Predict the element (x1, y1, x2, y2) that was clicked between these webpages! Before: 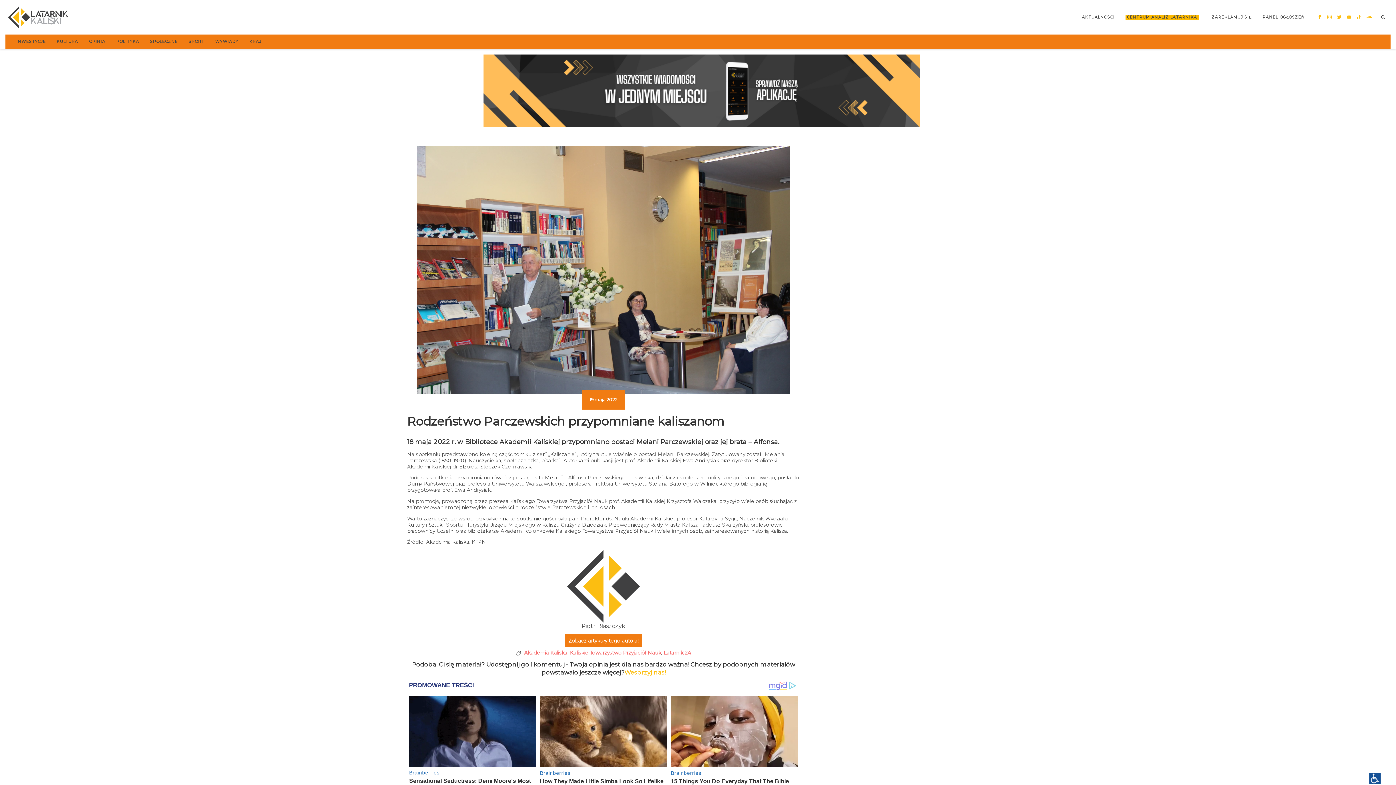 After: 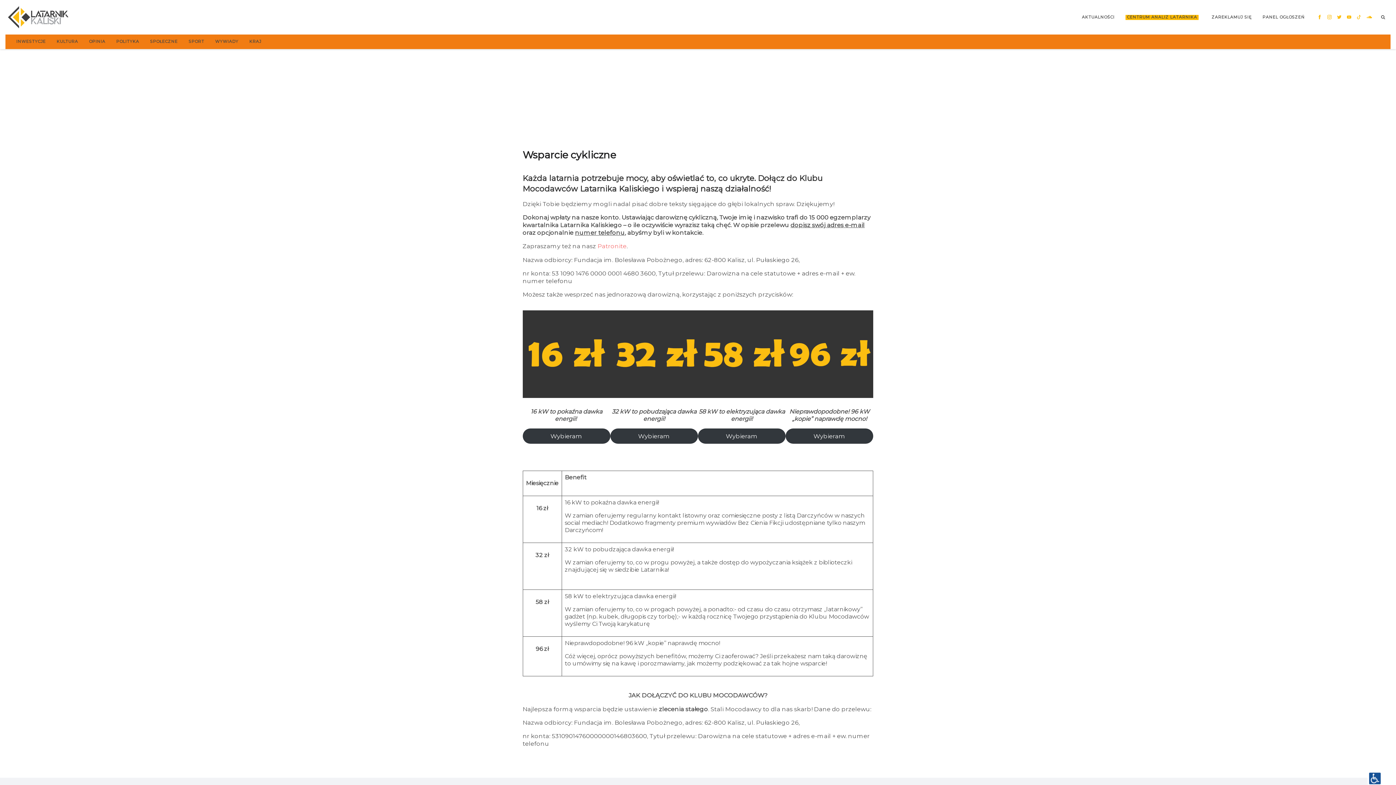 Action: label: Wesprzyj nas! bbox: (624, 669, 665, 676)